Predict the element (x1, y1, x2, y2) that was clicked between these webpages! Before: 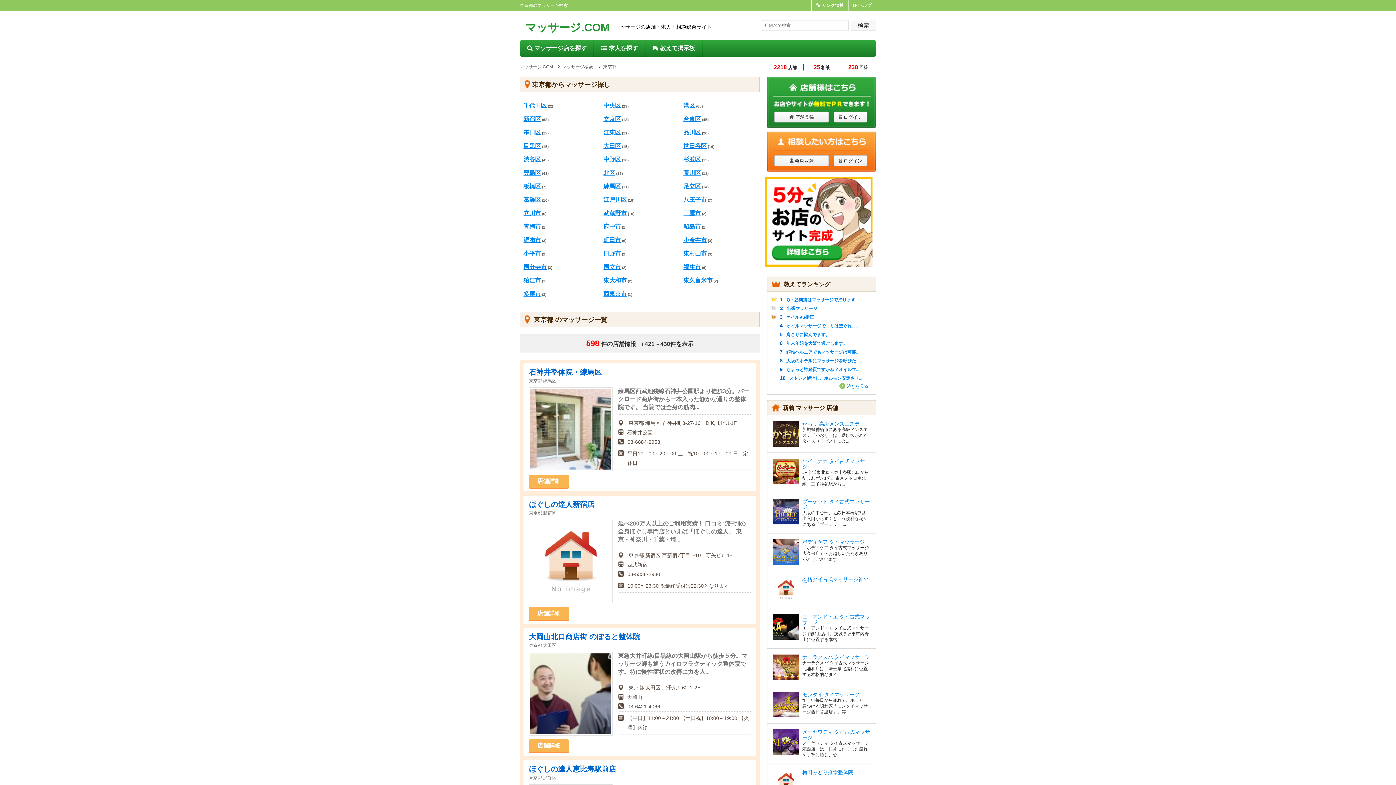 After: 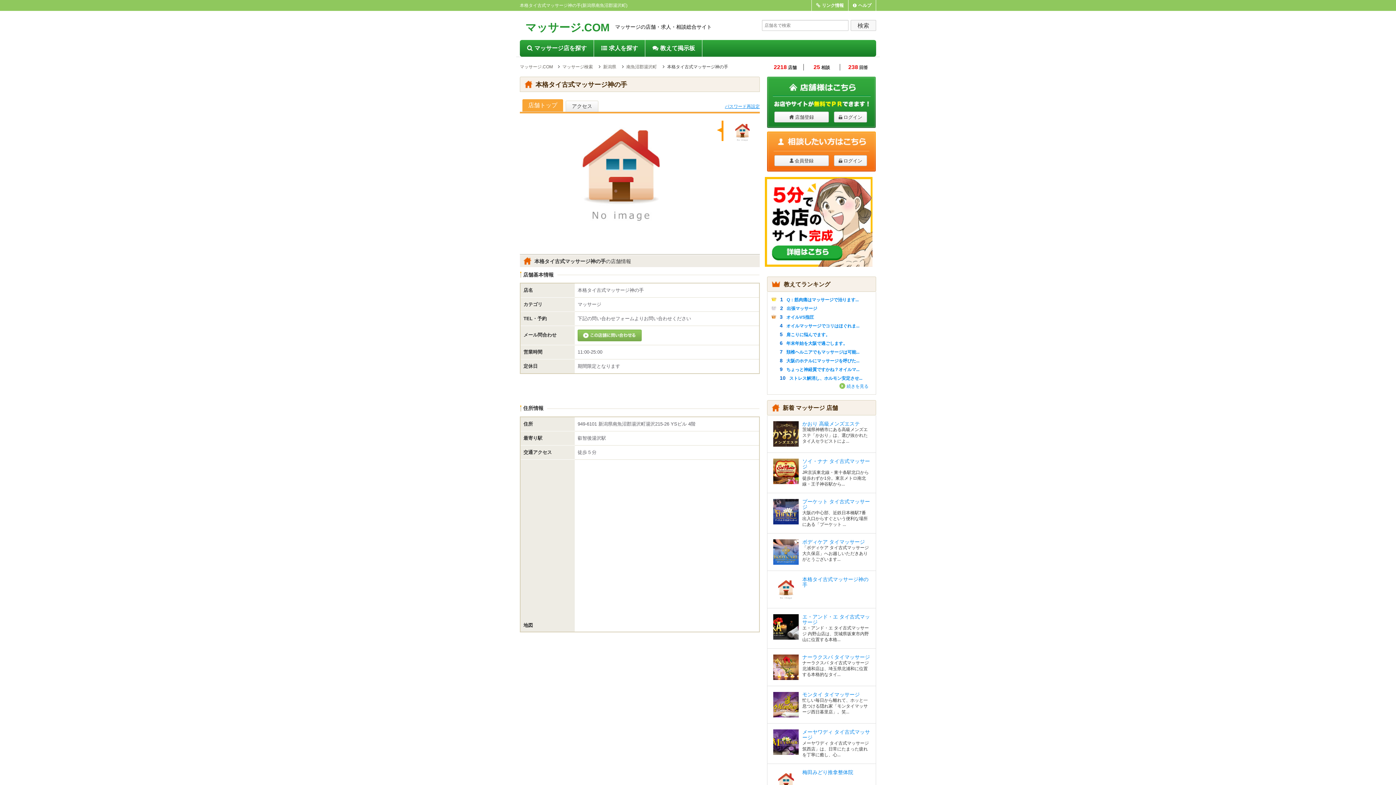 Action: bbox: (773, 577, 798, 602)